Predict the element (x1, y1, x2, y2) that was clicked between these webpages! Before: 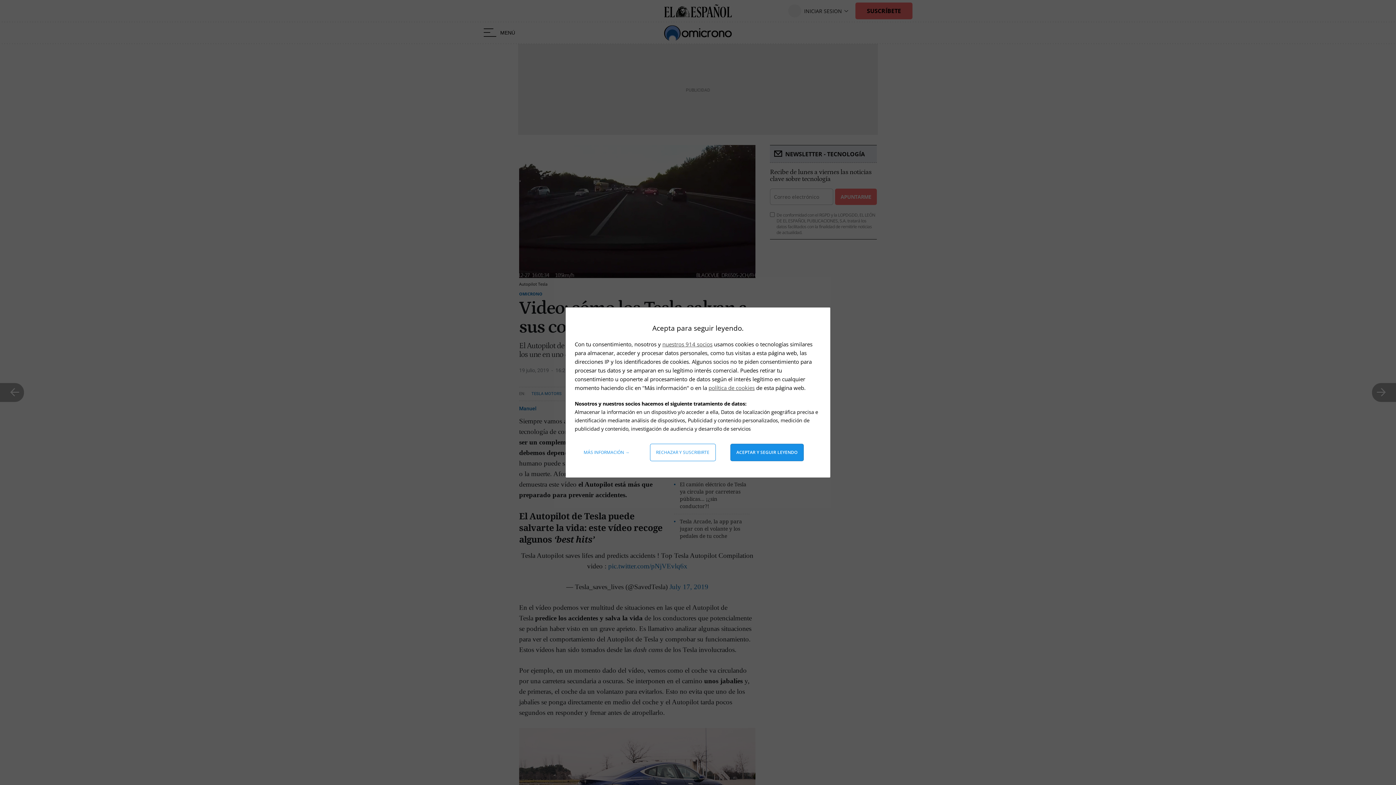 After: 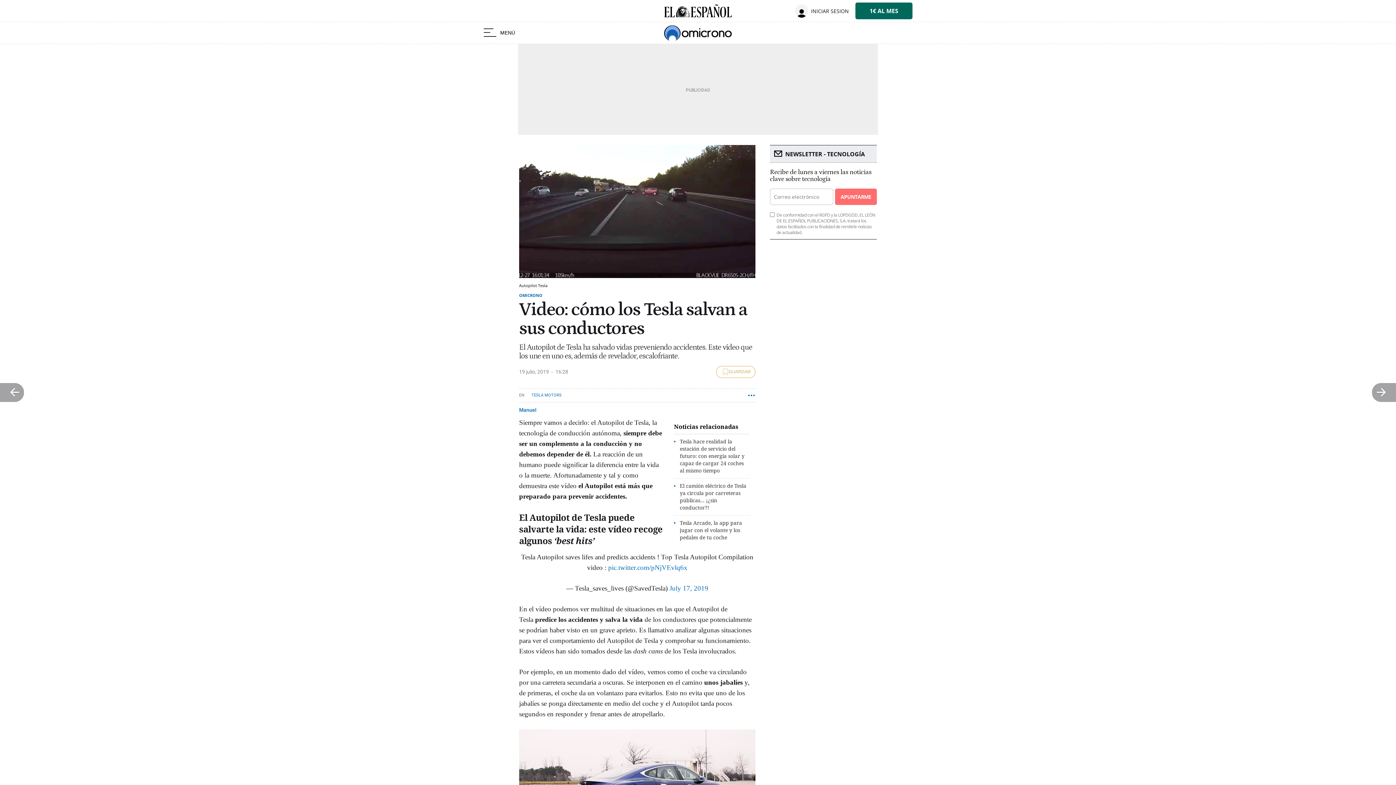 Action: label: Aceptar y seguir leyendo bbox: (730, 444, 803, 461)